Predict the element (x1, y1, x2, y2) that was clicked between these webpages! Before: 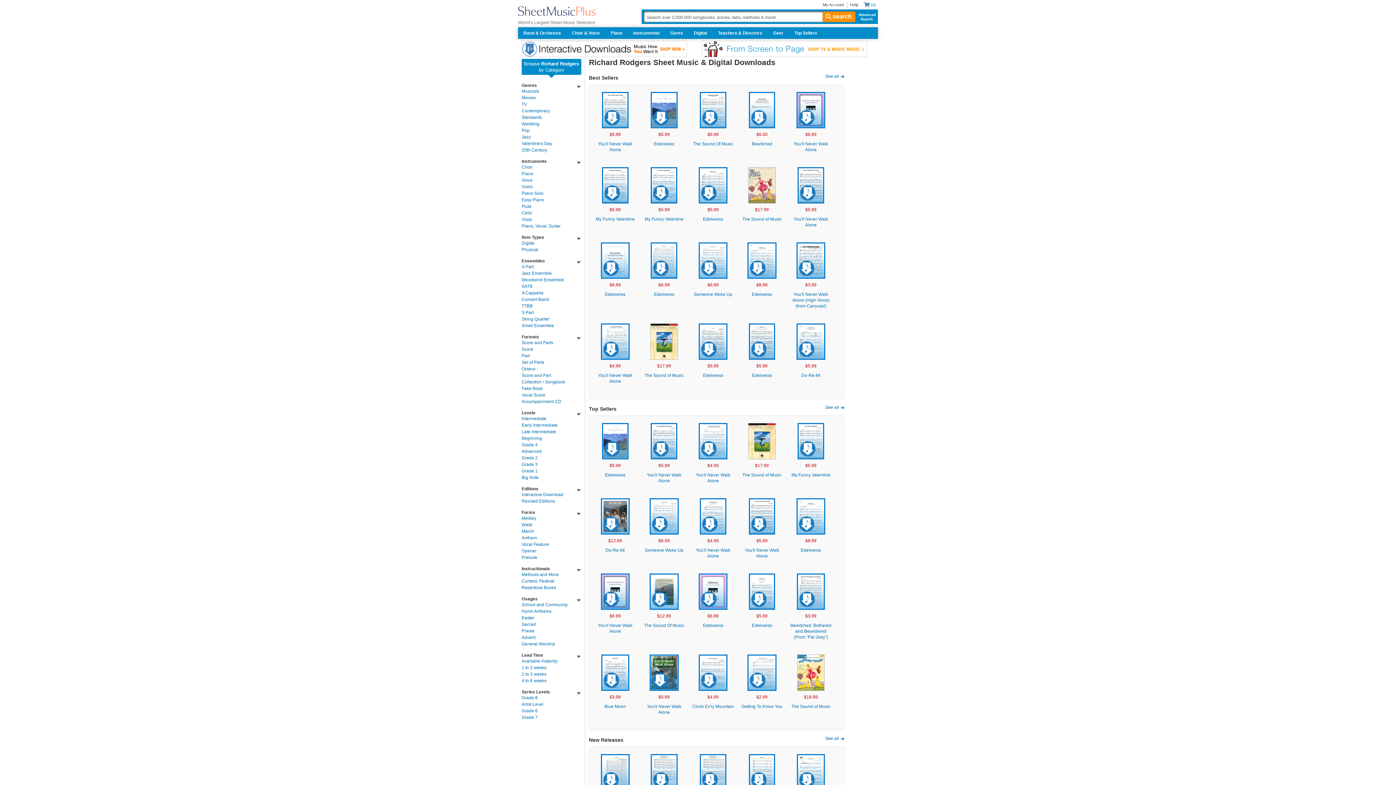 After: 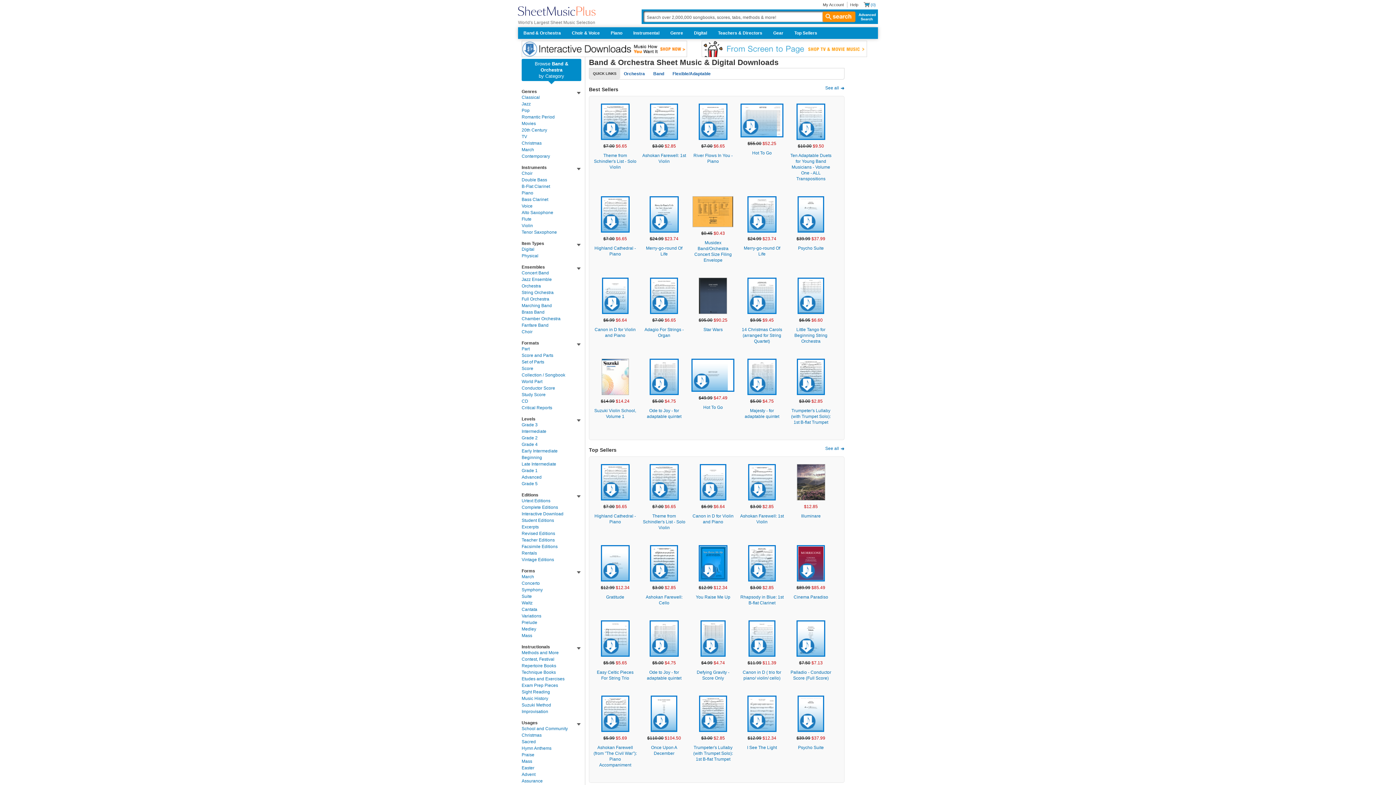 Action: bbox: (518, 27, 566, 38) label: Band & Orchestra